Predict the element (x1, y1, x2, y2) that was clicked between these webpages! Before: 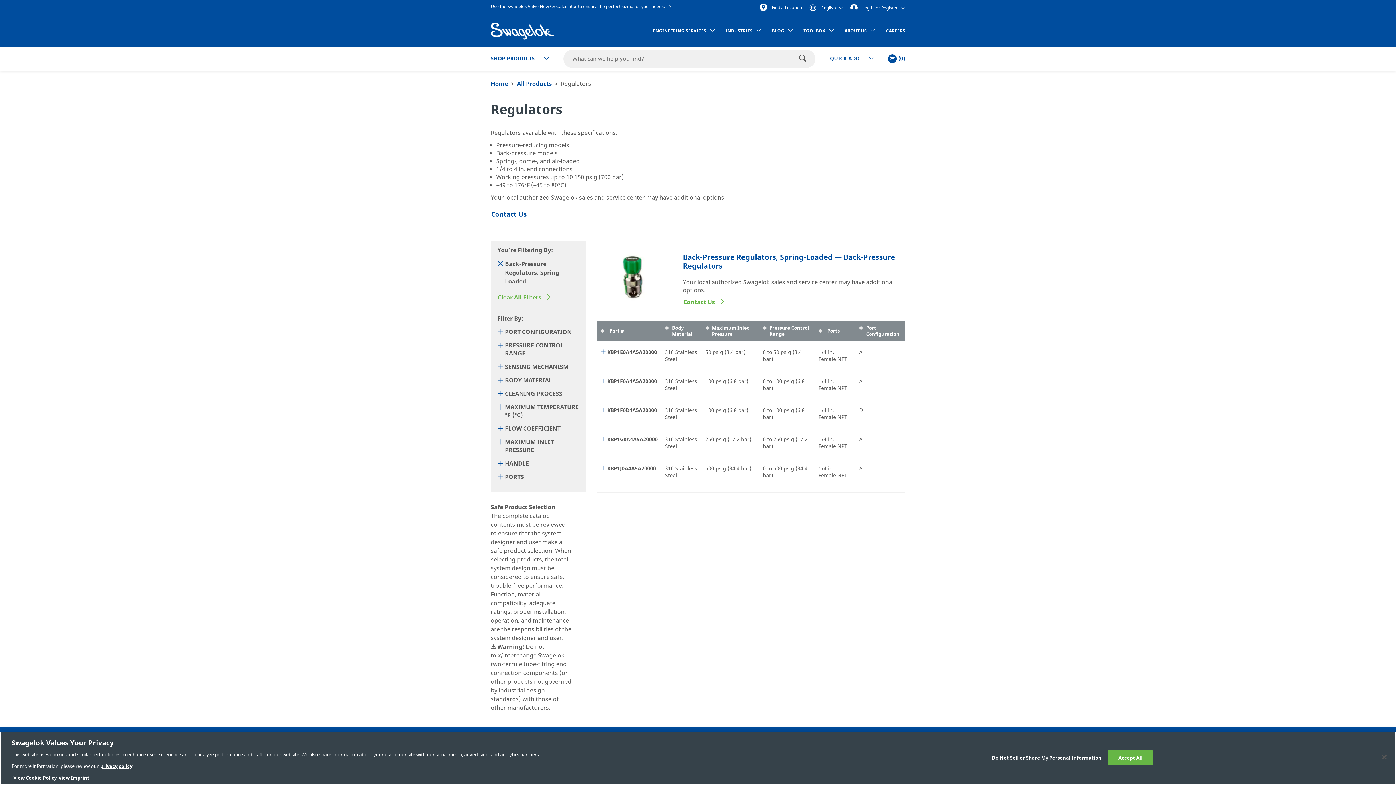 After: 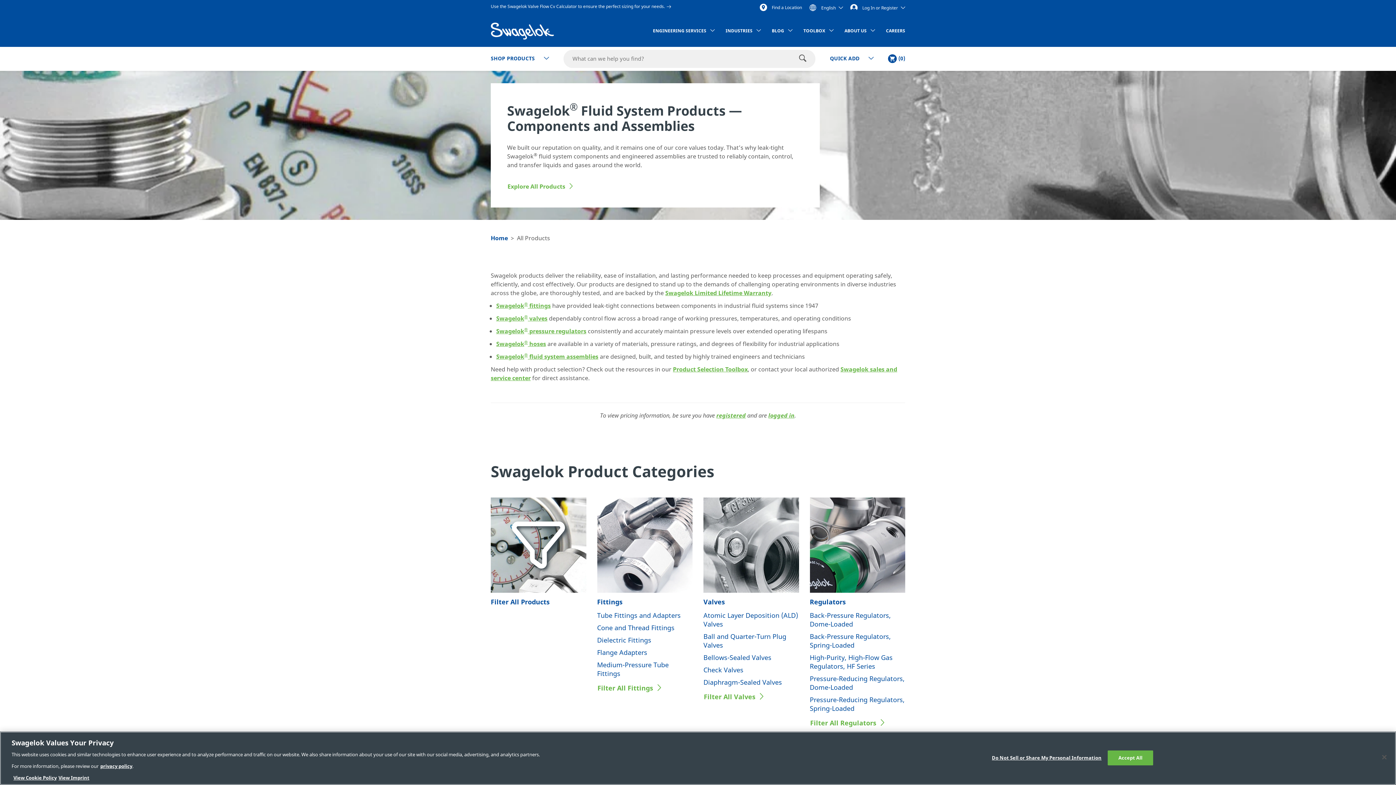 Action: label: All Products bbox: (517, 79, 552, 88)